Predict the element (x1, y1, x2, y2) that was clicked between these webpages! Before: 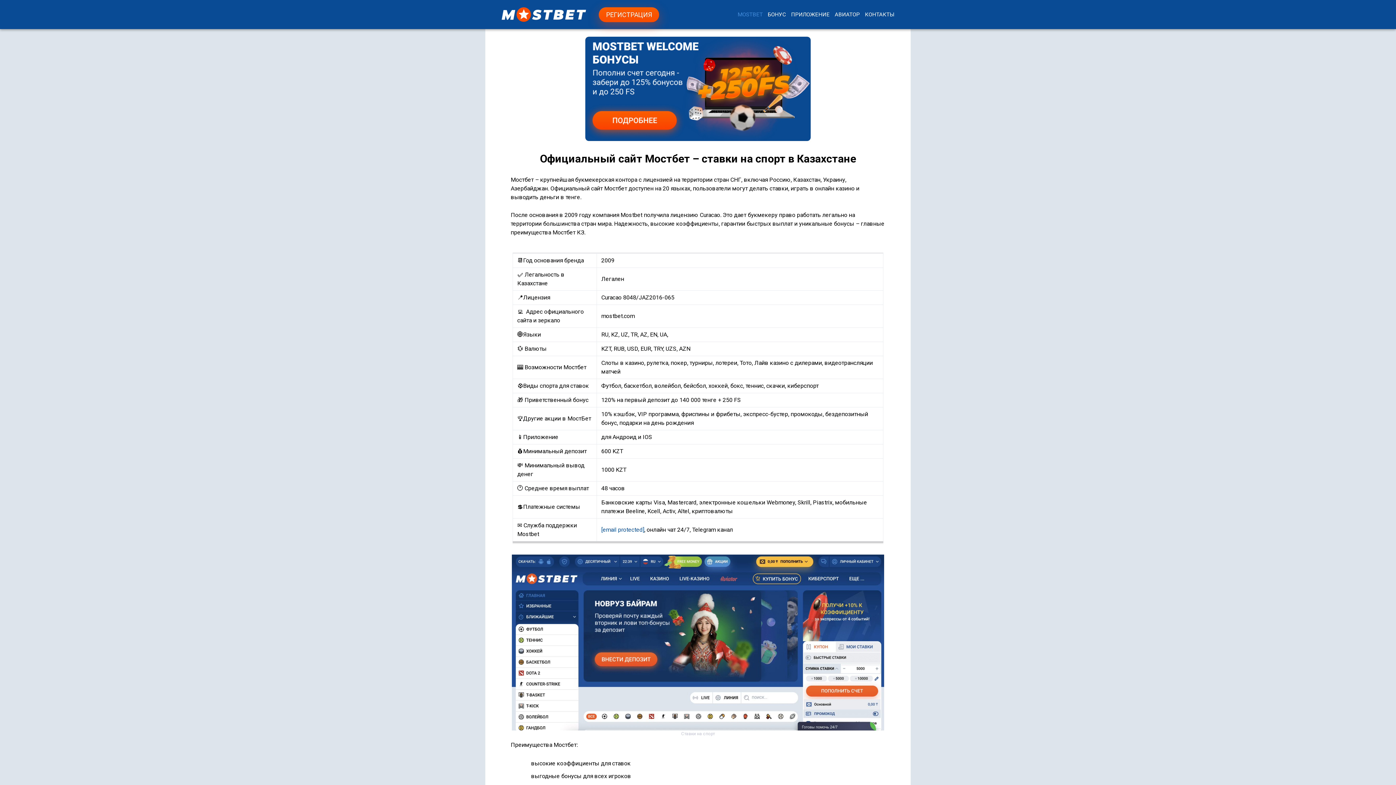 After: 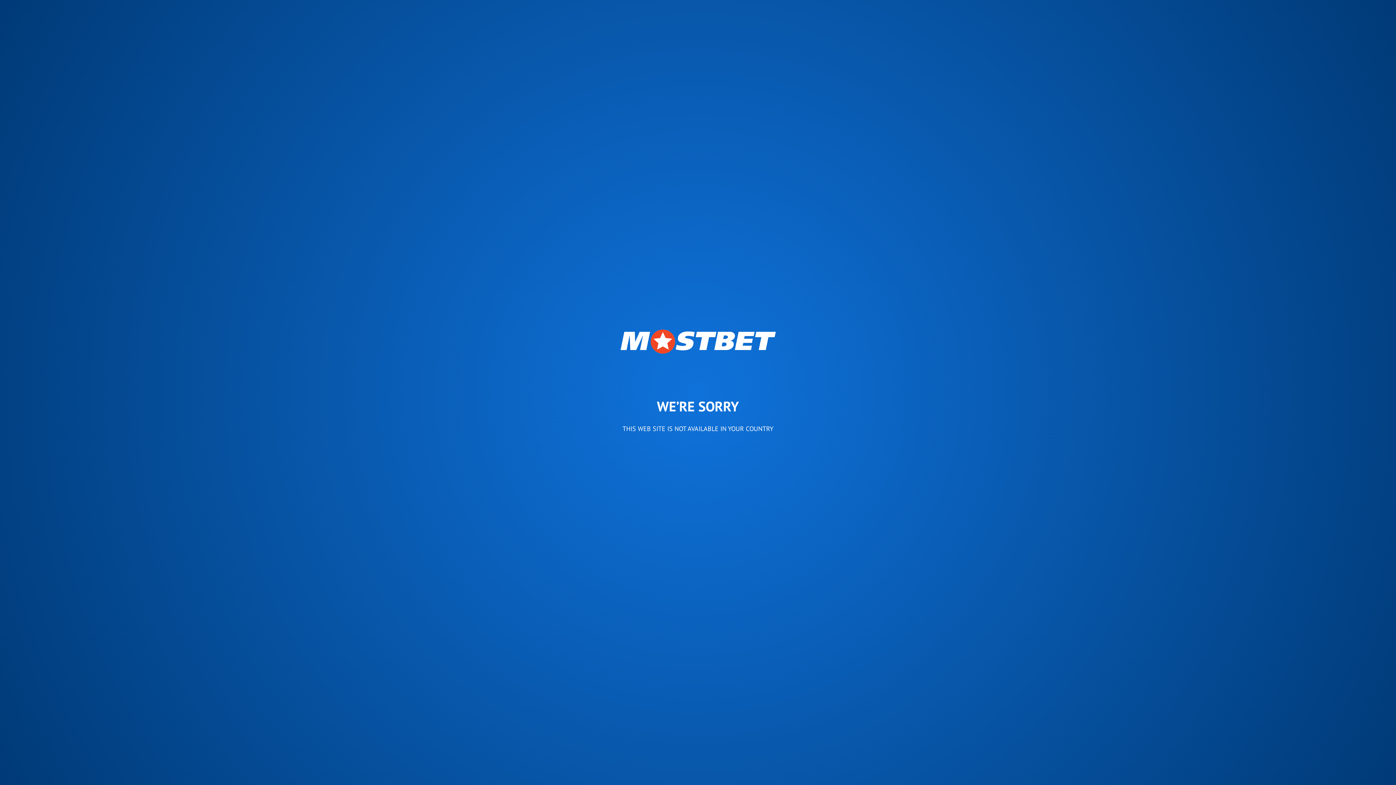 Action: bbox: (598, 7, 659, 22) label: РЕГИСТРАЦИЯ